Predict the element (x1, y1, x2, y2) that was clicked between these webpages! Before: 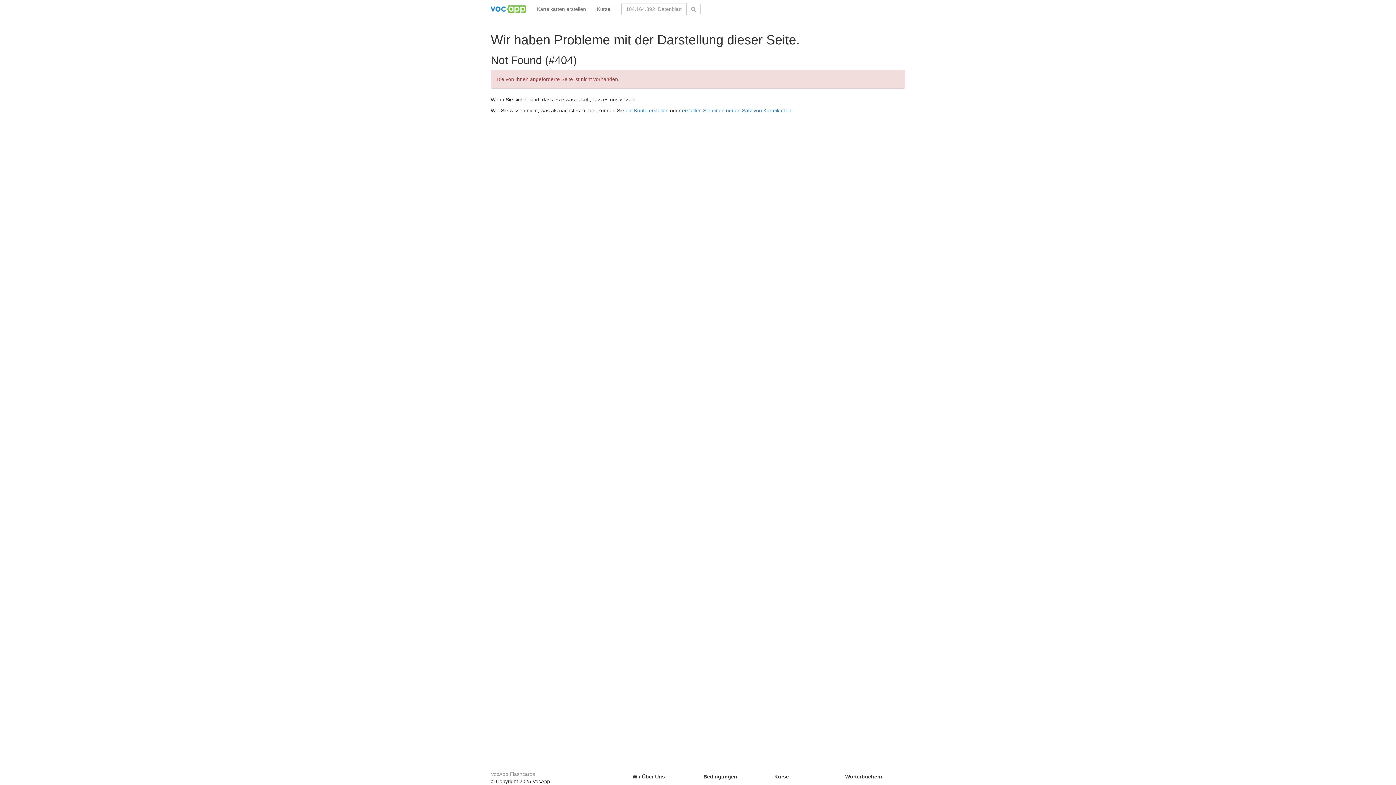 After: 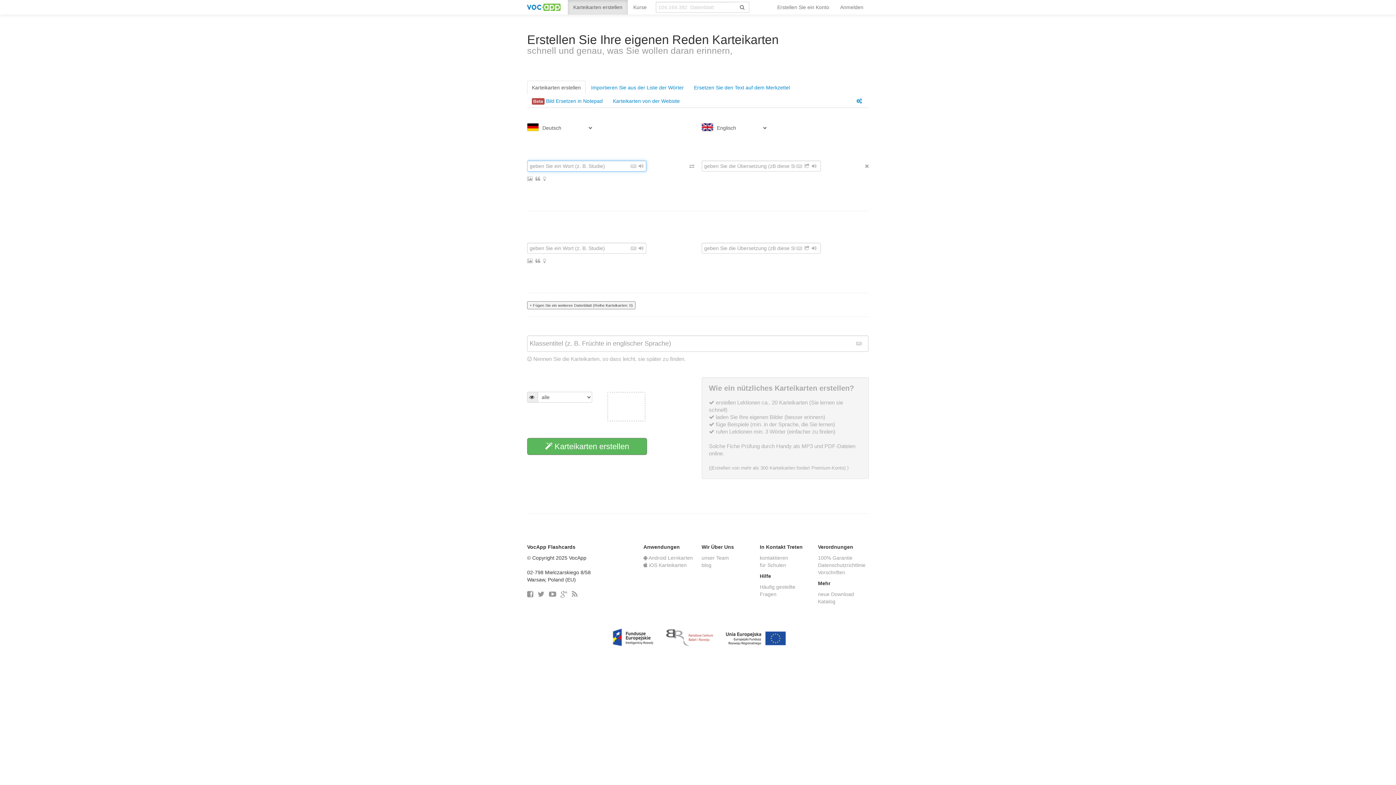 Action: label: erstellen Sie einen neuen Satz von Karteikarten bbox: (682, 107, 791, 113)